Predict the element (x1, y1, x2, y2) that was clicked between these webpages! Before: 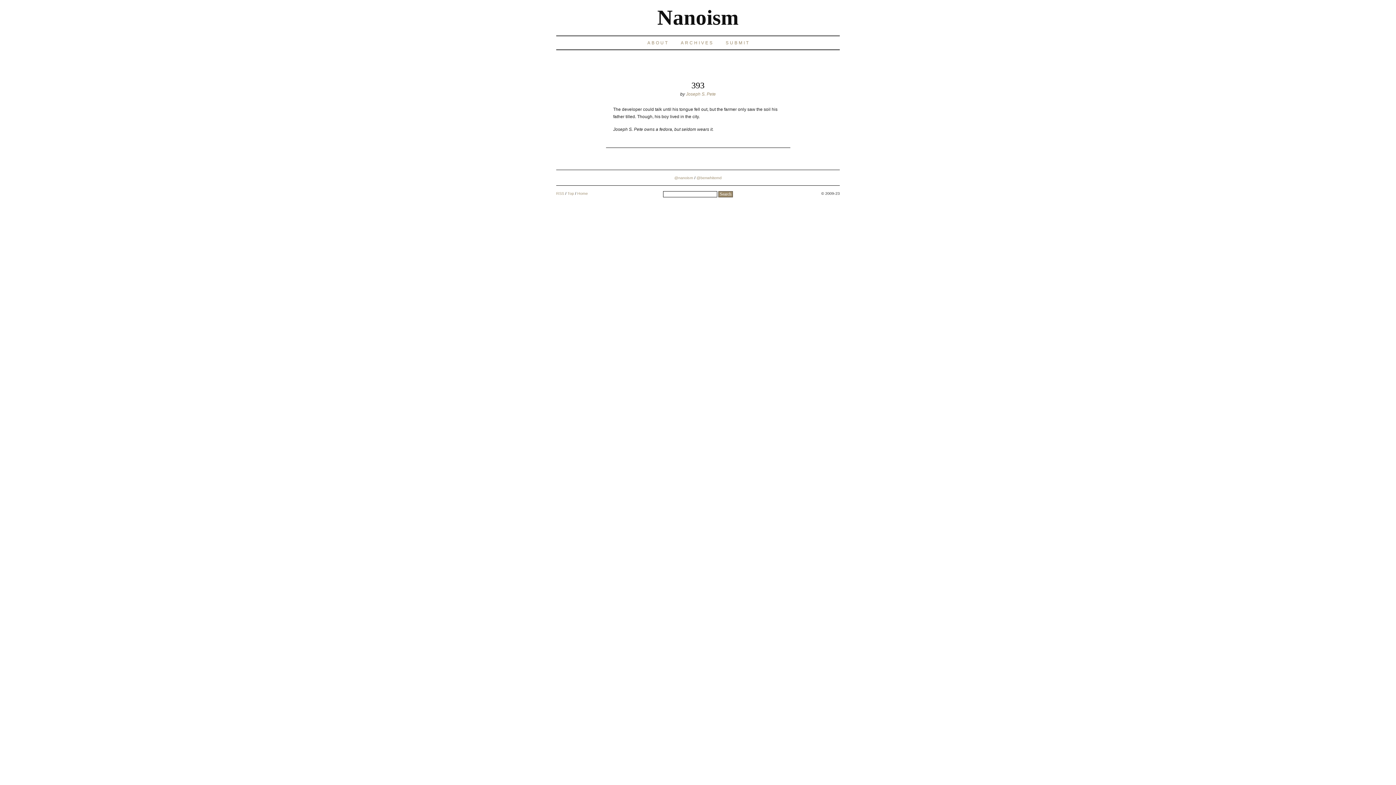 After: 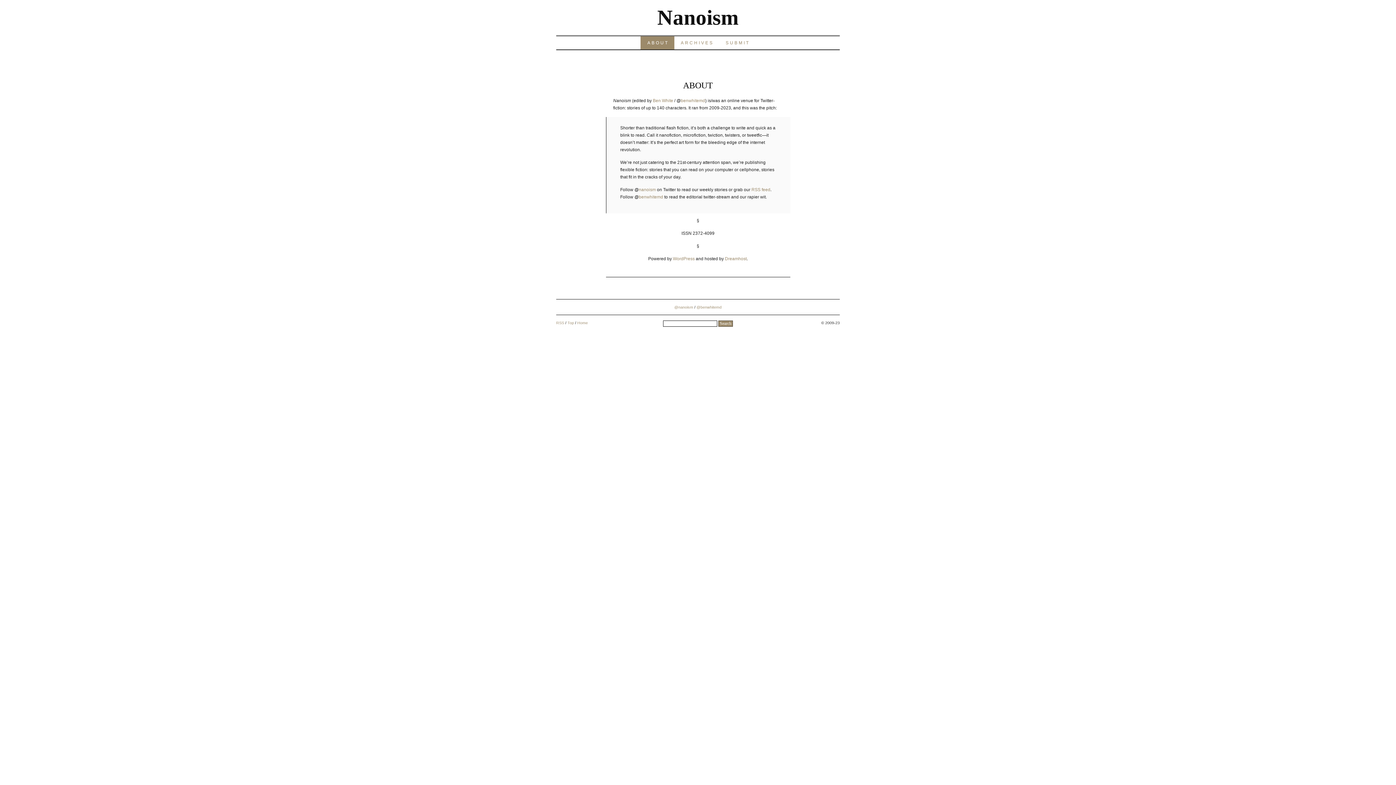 Action: bbox: (640, 36, 674, 49) label: ABOUT